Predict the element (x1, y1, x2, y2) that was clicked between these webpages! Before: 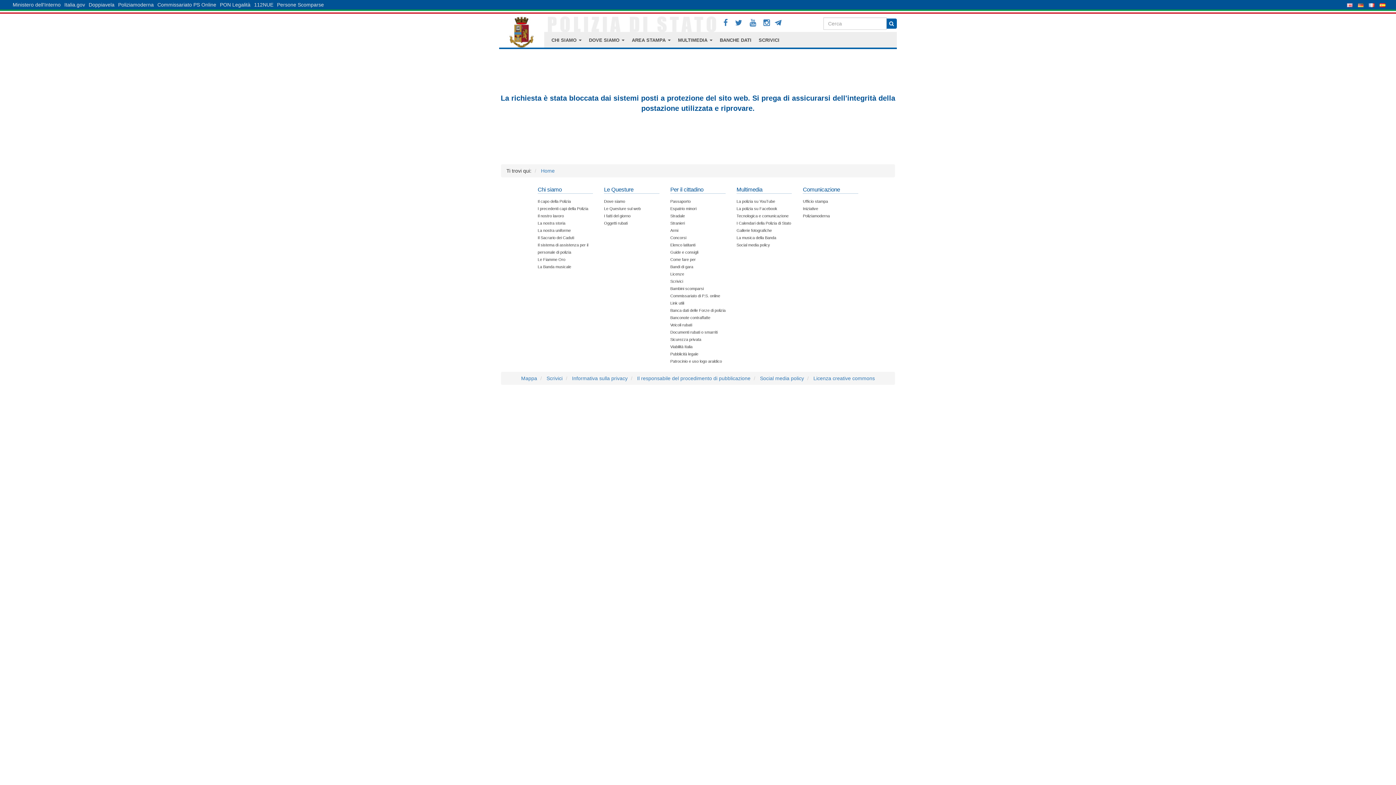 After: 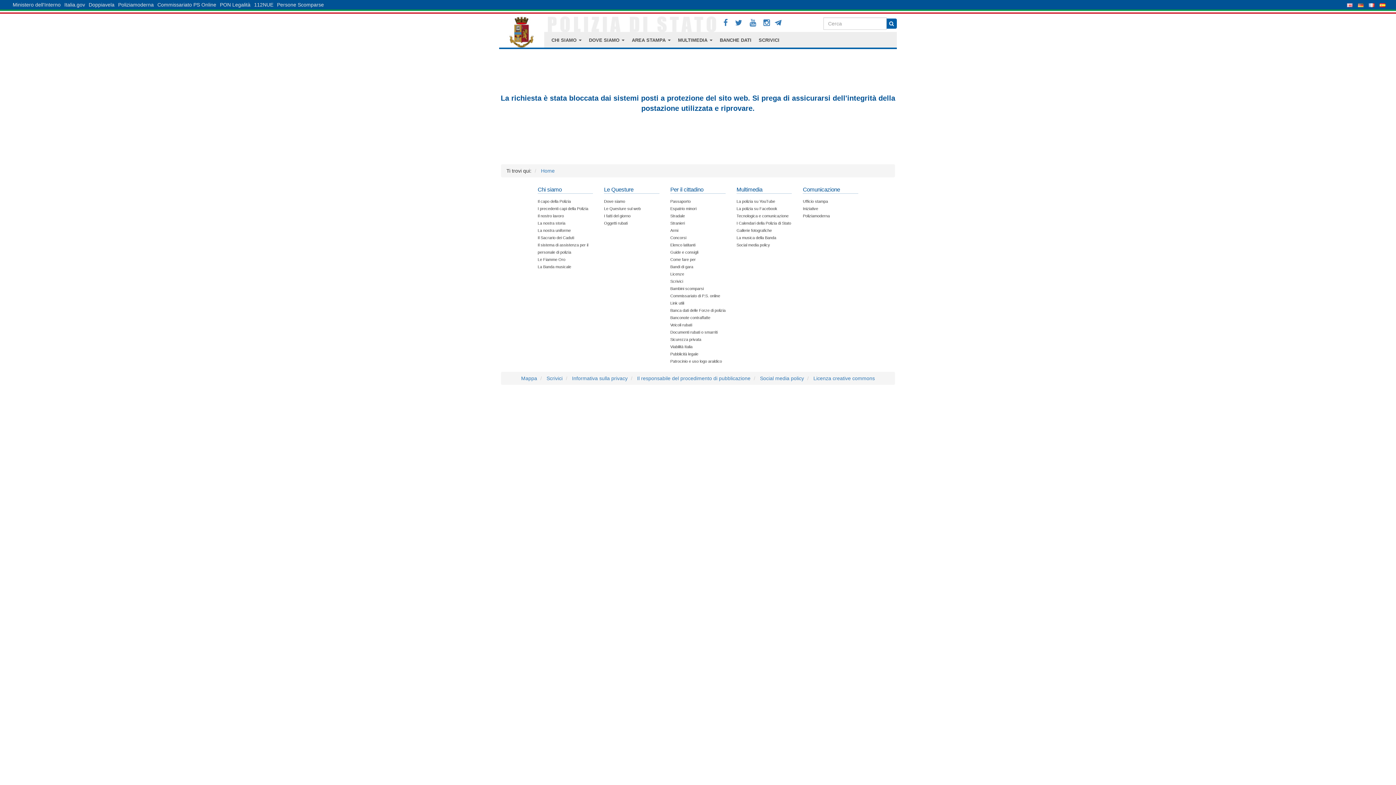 Action: bbox: (670, 308, 725, 312) label: Banca dati delle Forze di polizia